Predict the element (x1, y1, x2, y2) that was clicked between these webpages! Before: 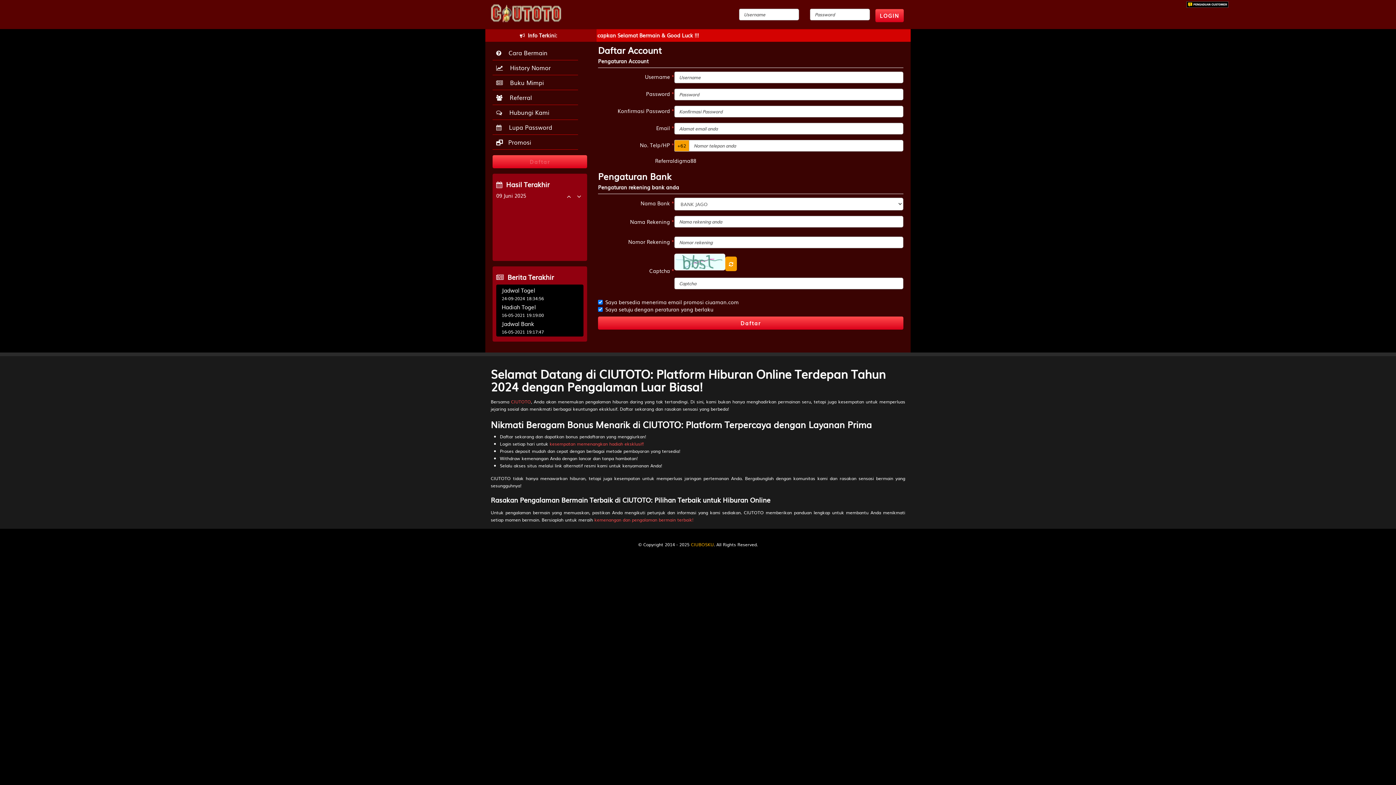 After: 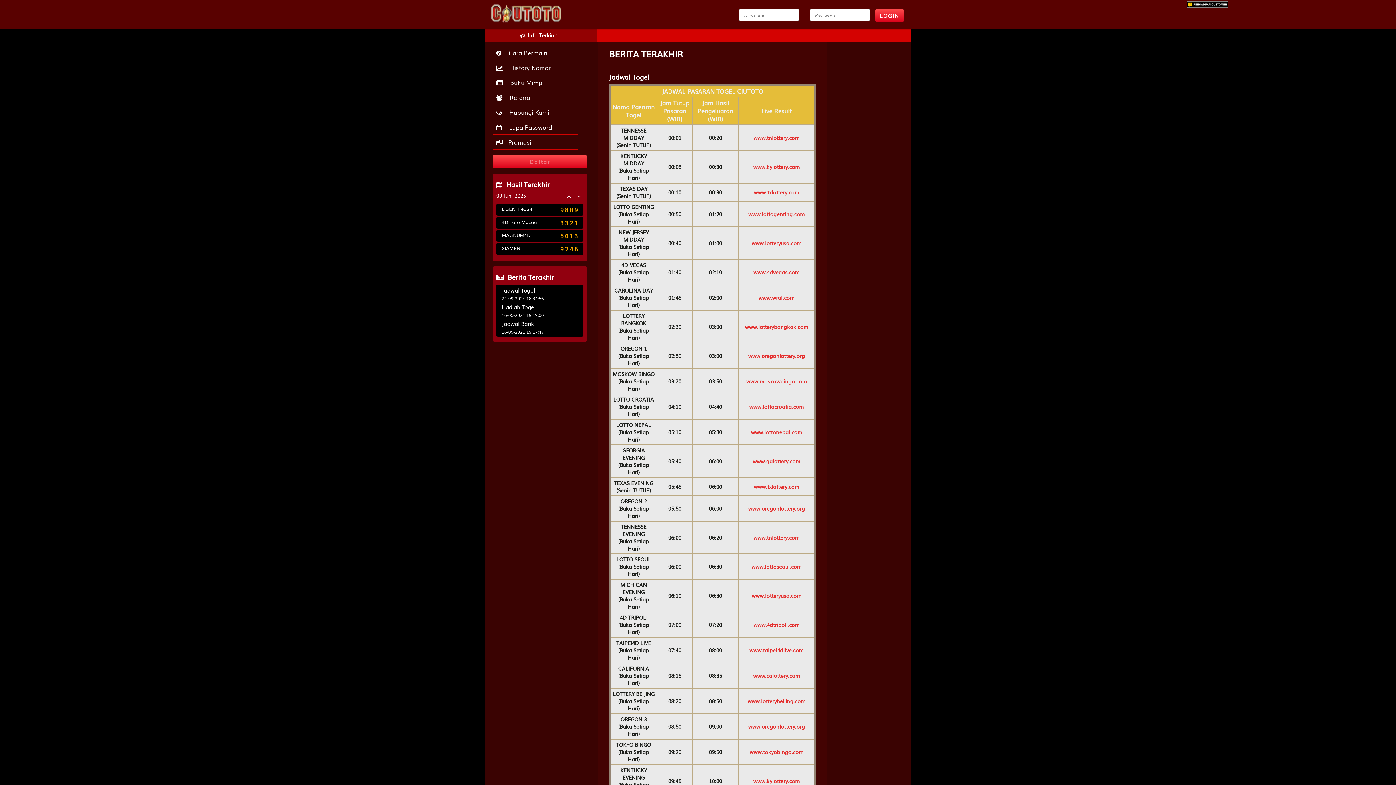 Action: label: Jadwal Togel bbox: (501, 286, 535, 294)